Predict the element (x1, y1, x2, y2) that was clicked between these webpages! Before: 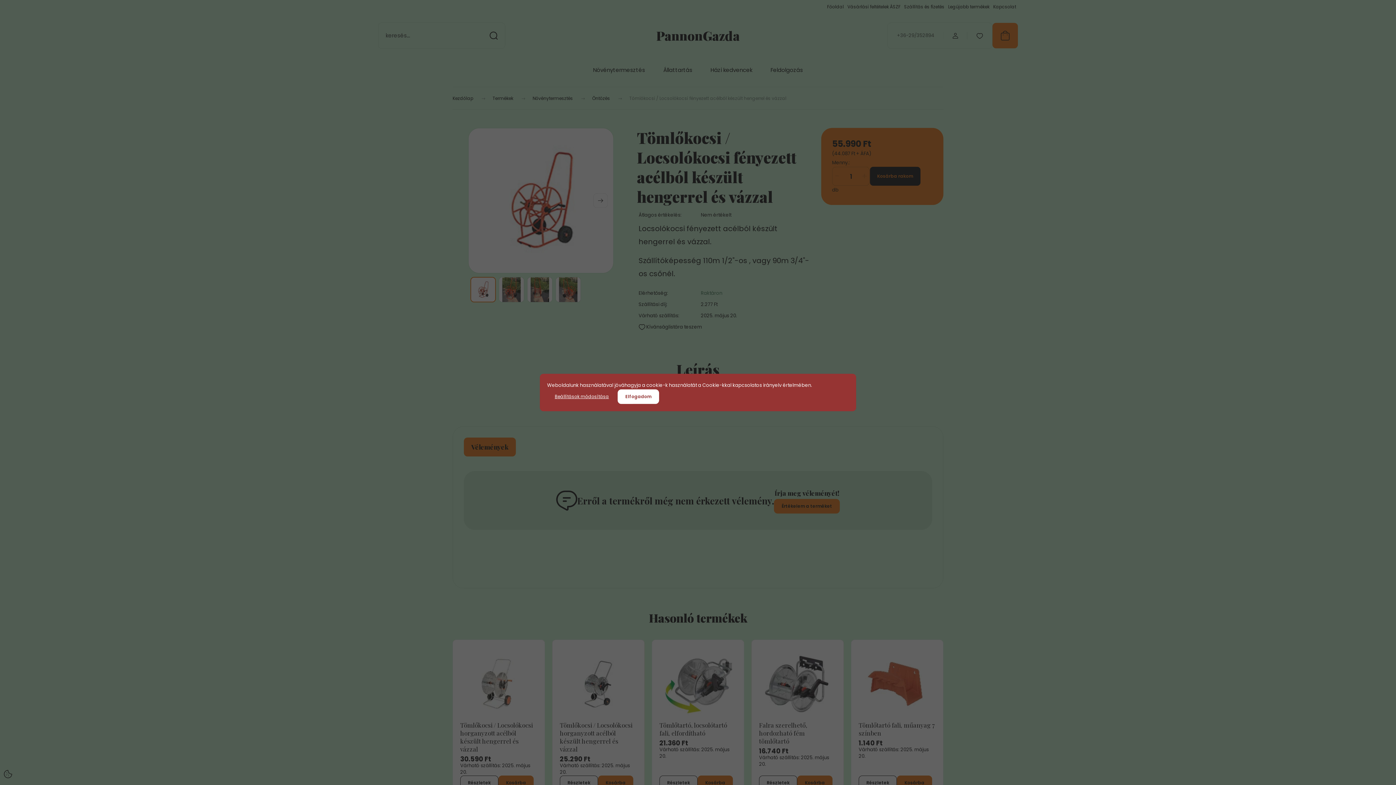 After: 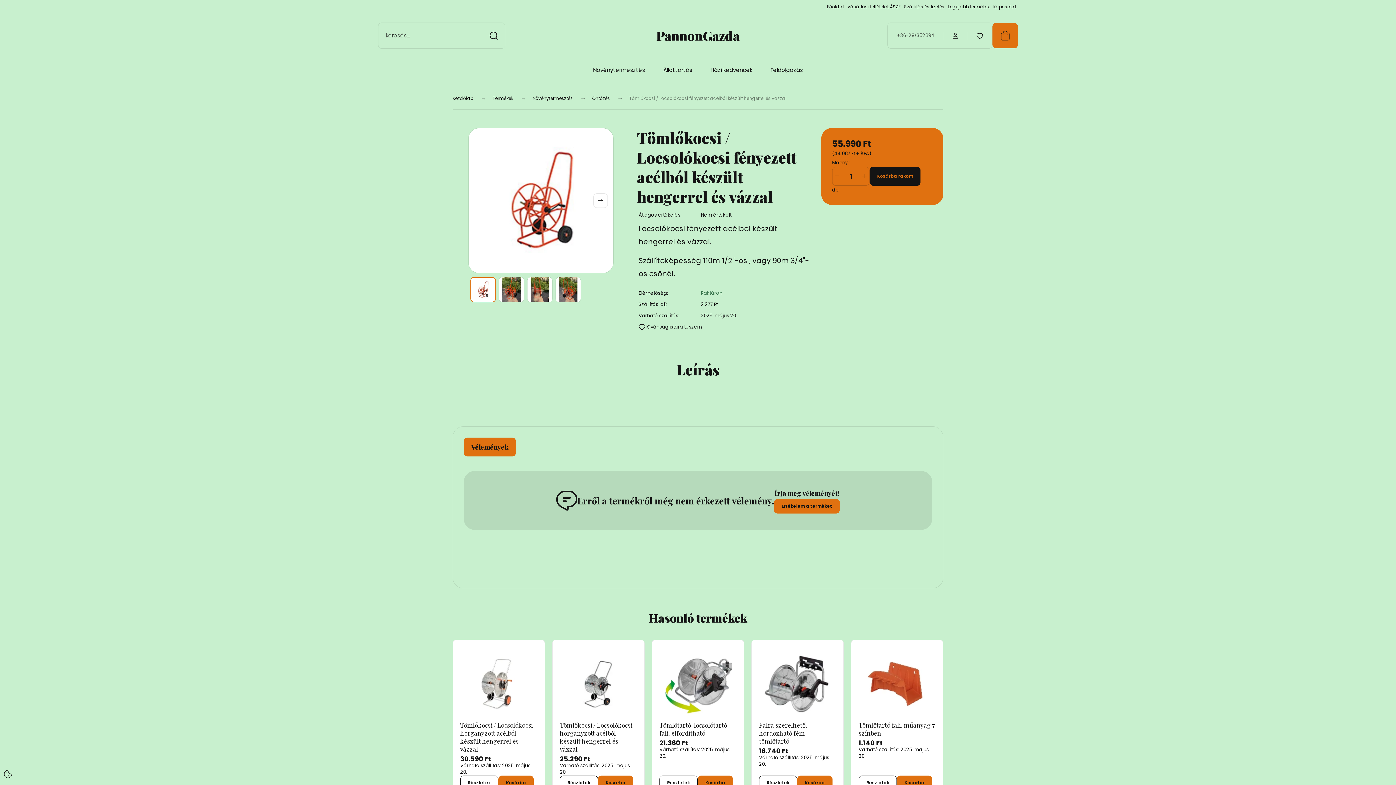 Action: label: Elfogadom bbox: (617, 389, 659, 404)